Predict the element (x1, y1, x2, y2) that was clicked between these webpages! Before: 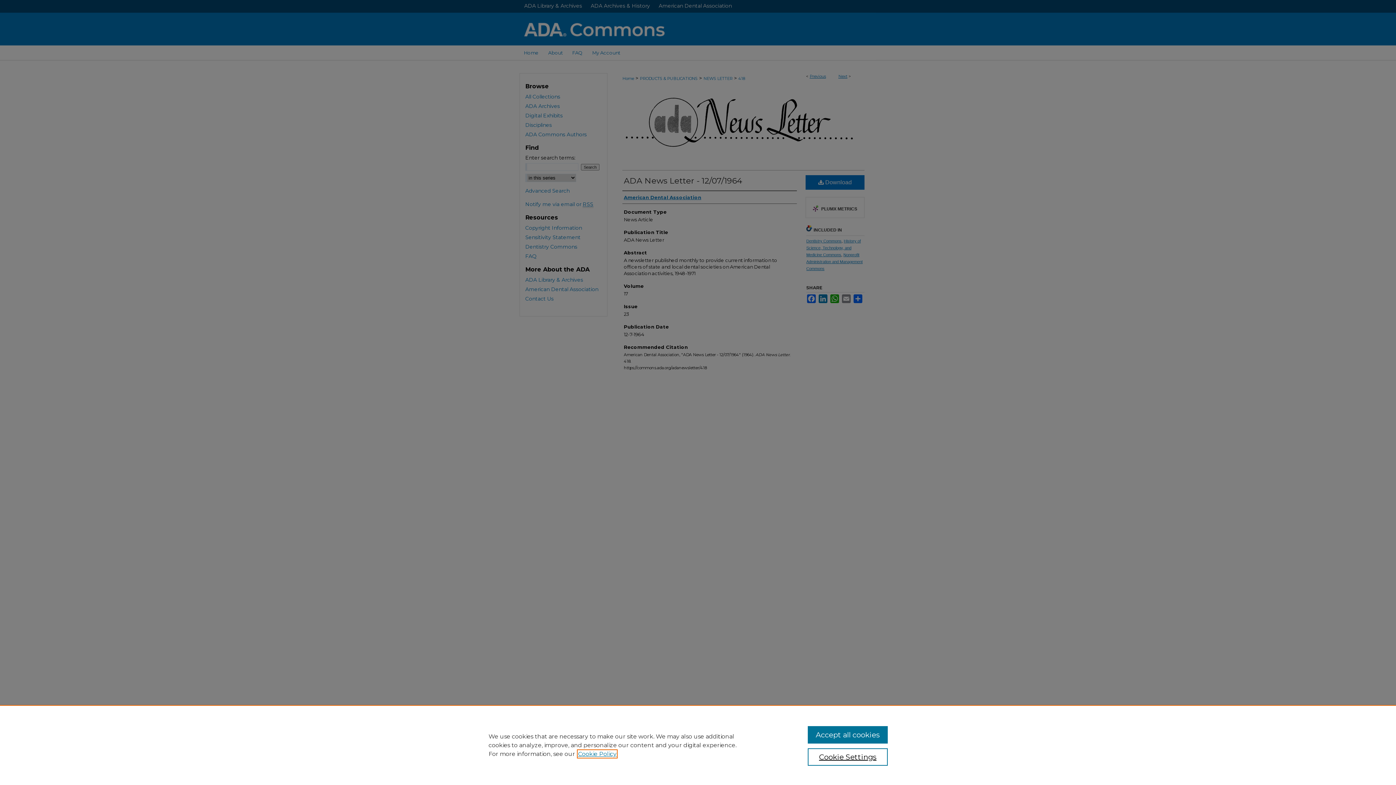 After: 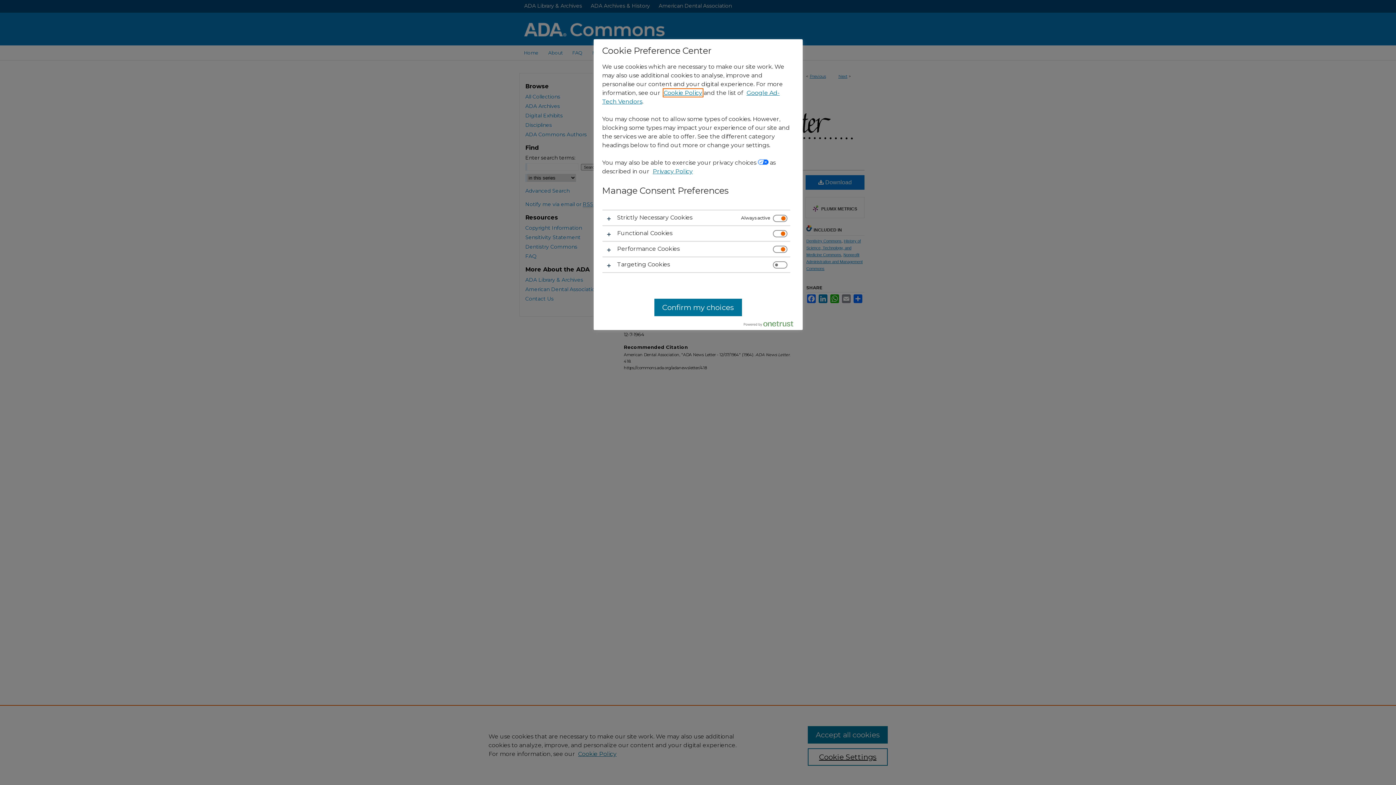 Action: label: Cookie Settings bbox: (807, 748, 887, 766)